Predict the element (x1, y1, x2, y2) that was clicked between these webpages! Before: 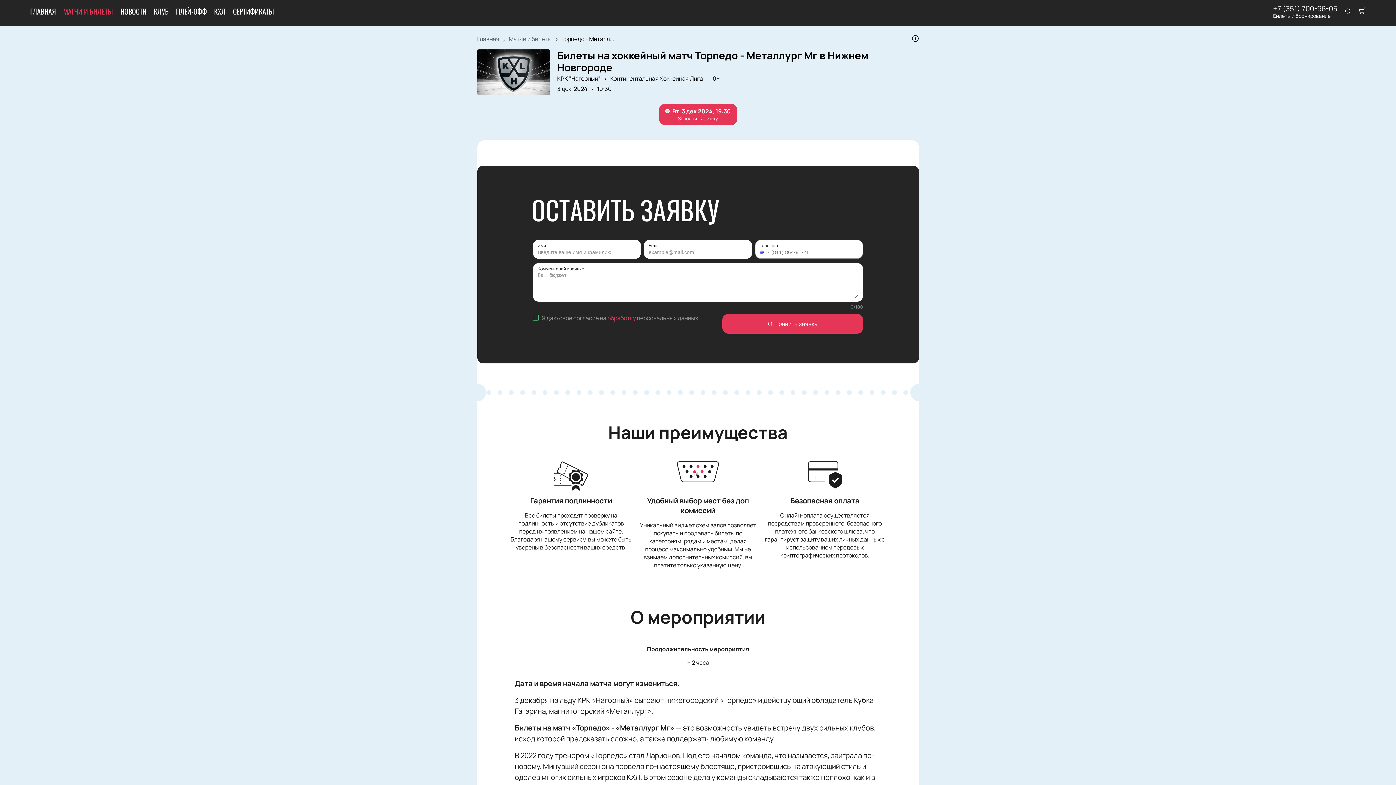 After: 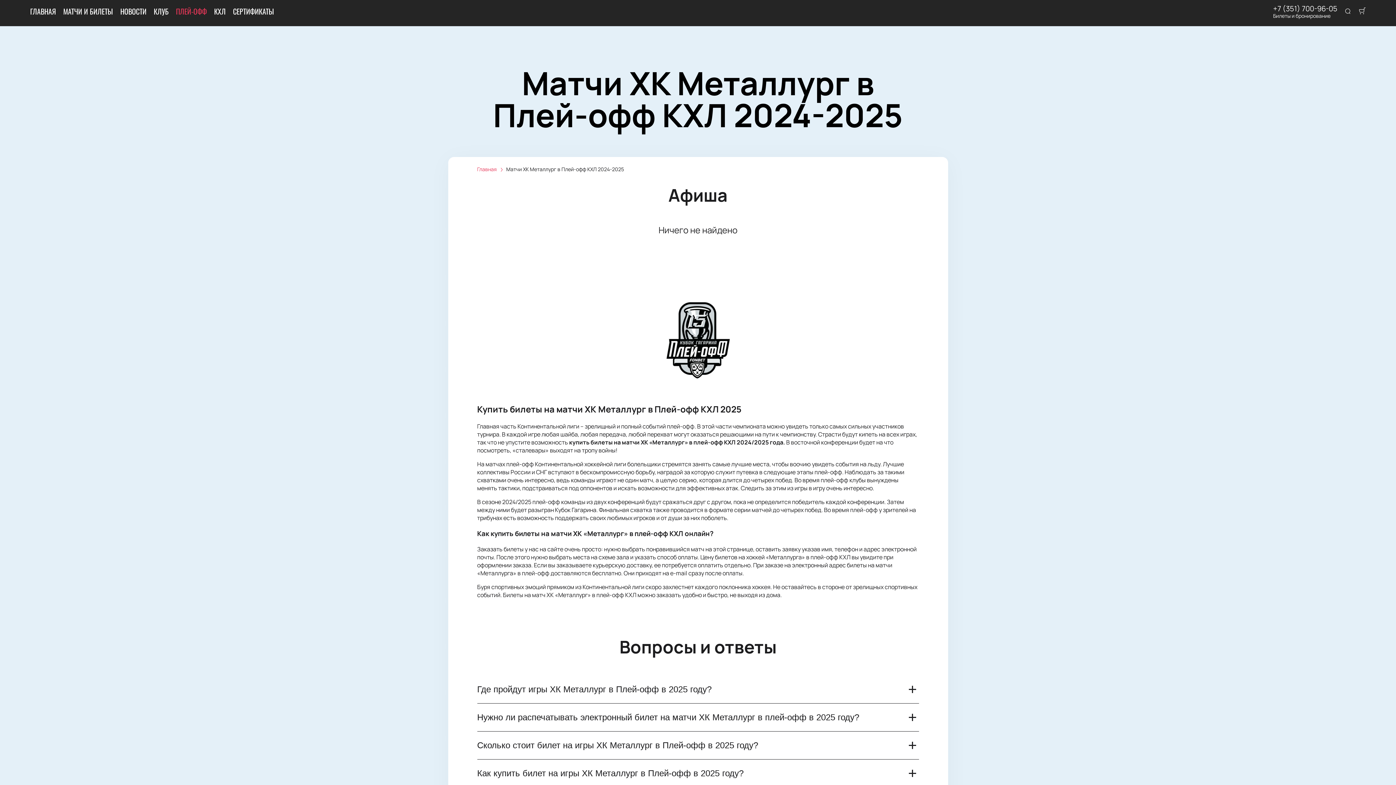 Action: bbox: (176, 6, 206, 15) label: ПЛЕЙ-ОФФ